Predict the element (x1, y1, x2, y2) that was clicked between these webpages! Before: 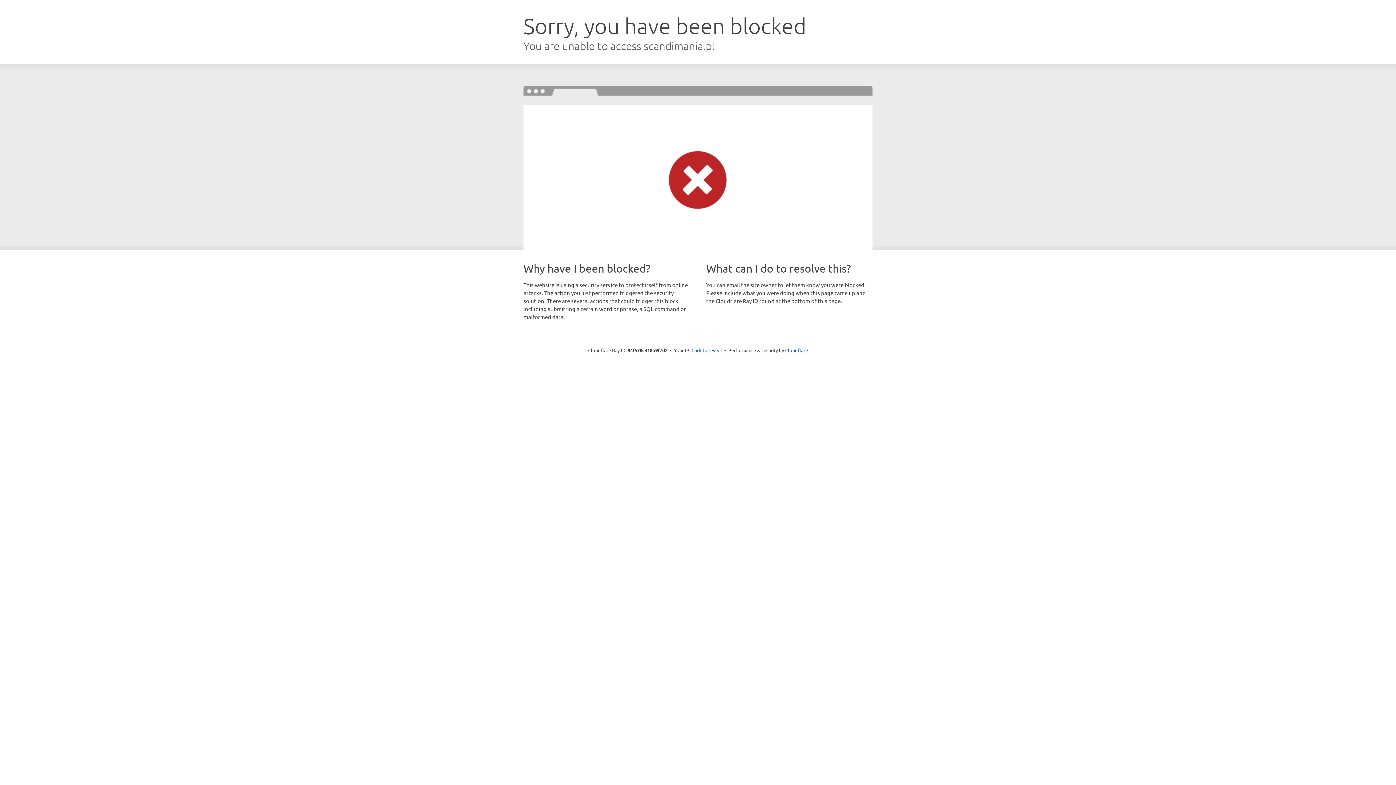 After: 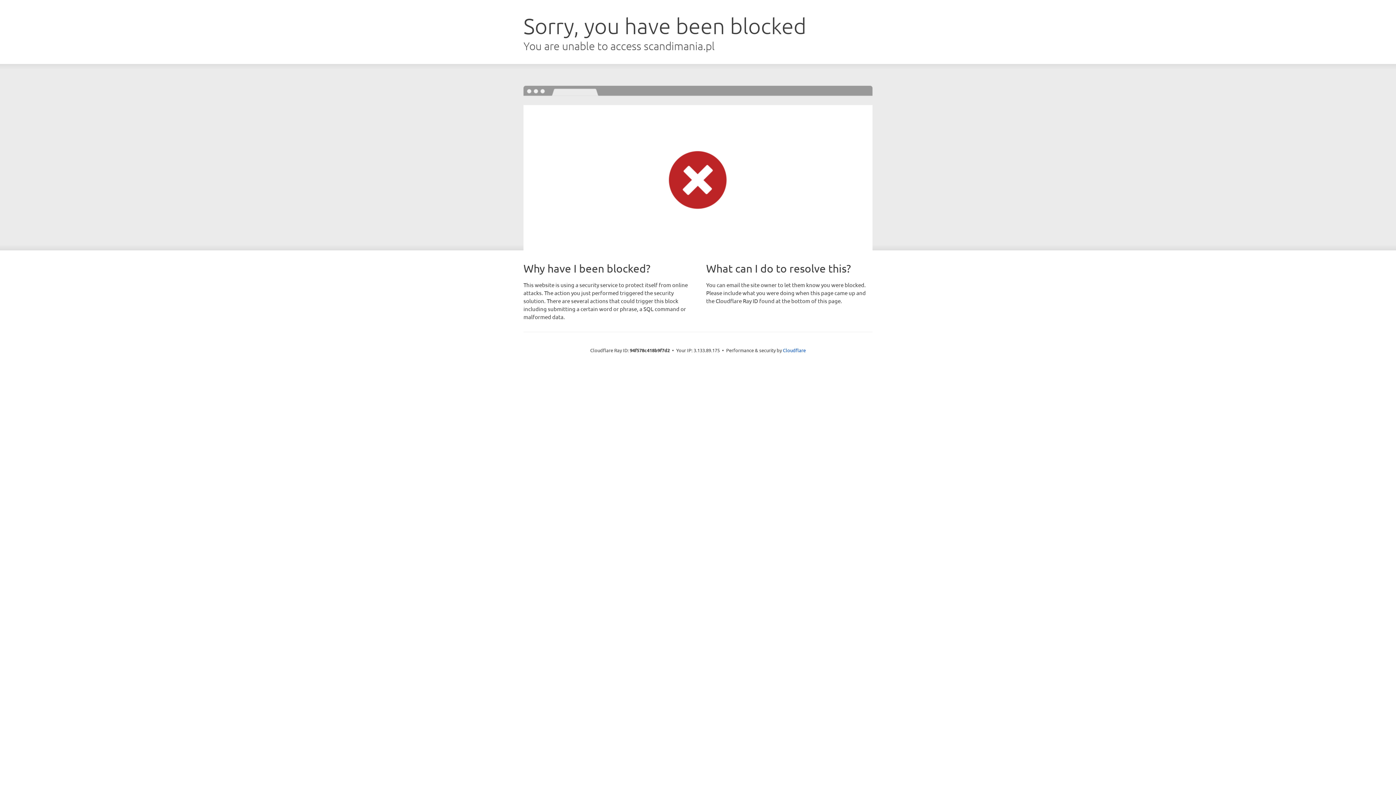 Action: label: Click to reveal bbox: (691, 346, 722, 353)